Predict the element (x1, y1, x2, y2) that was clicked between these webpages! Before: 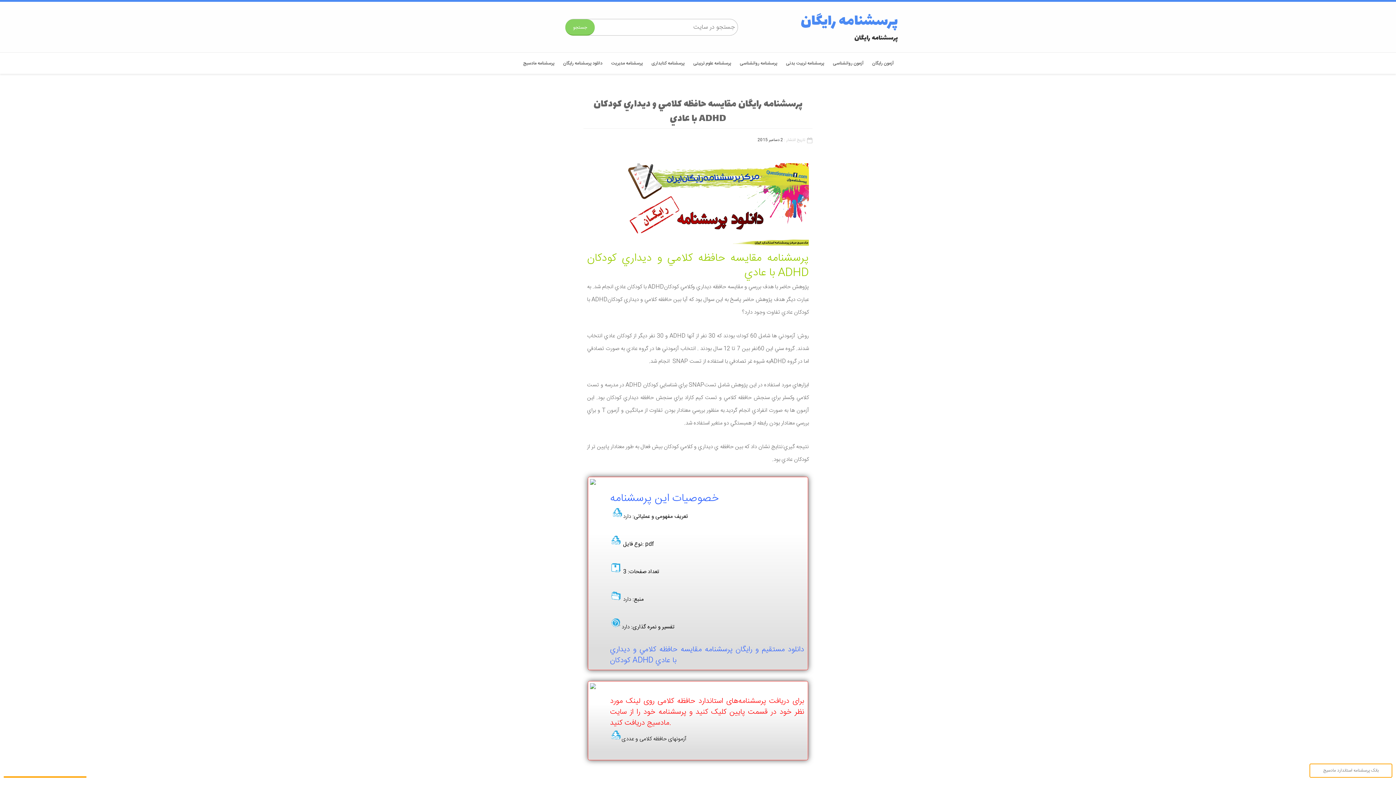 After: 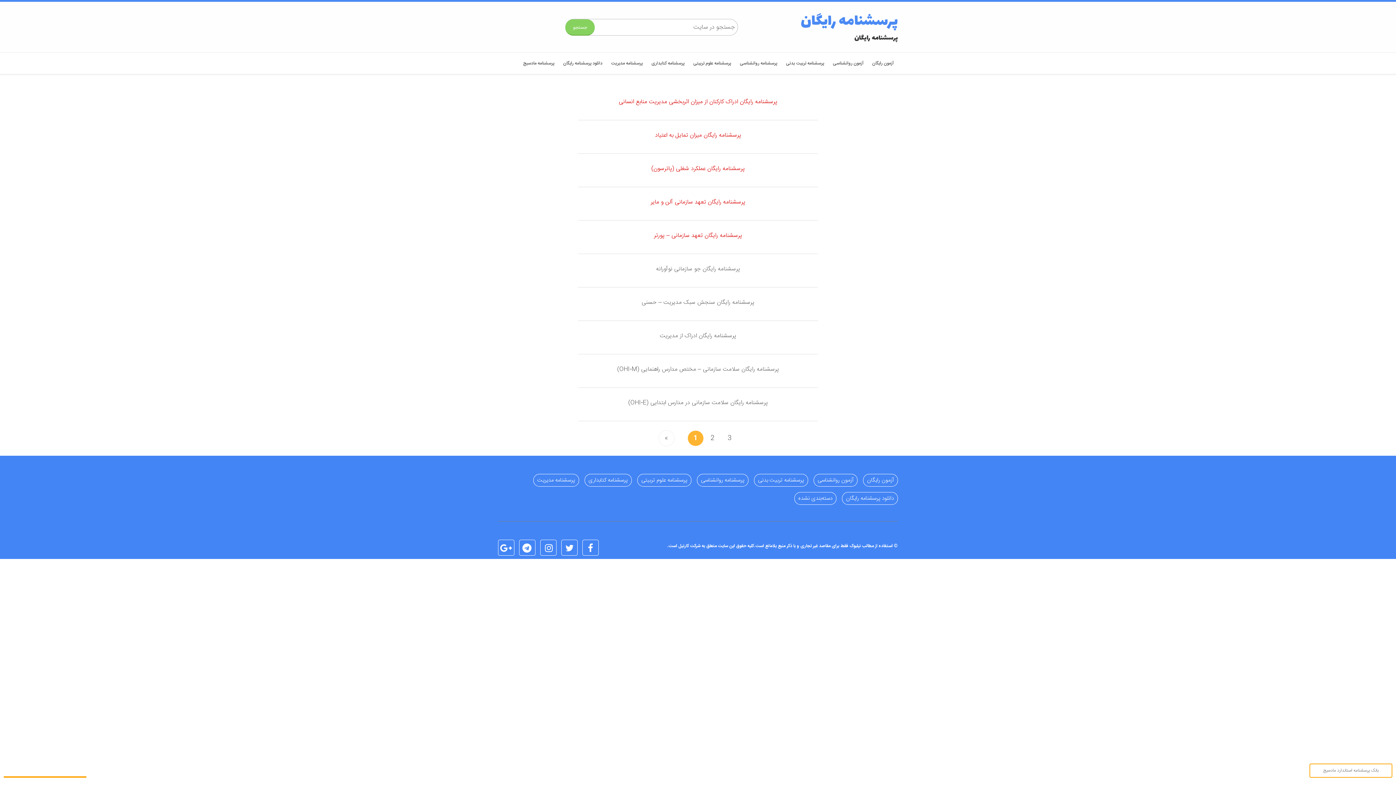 Action: bbox: (606, 52, 647, 73) label: پرسشنامه مدیریت